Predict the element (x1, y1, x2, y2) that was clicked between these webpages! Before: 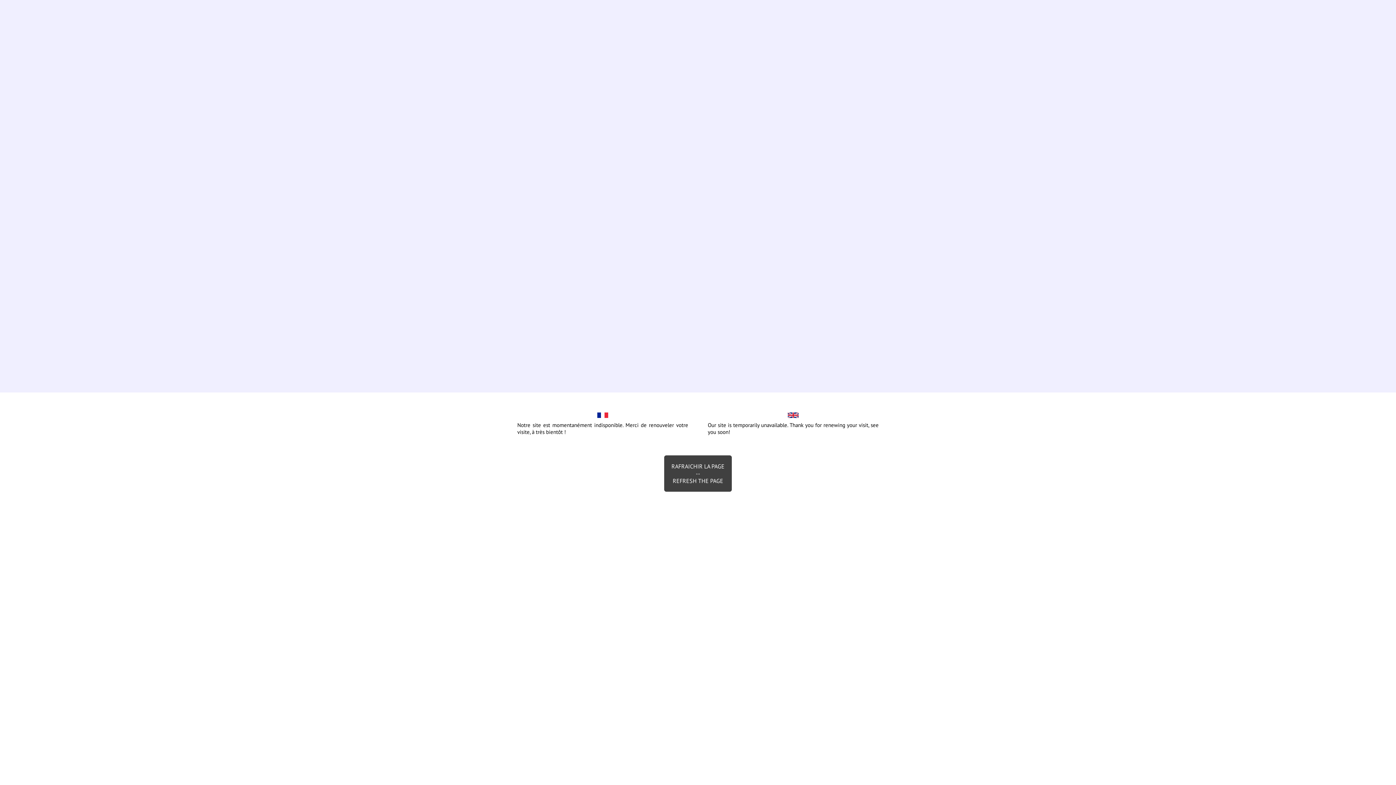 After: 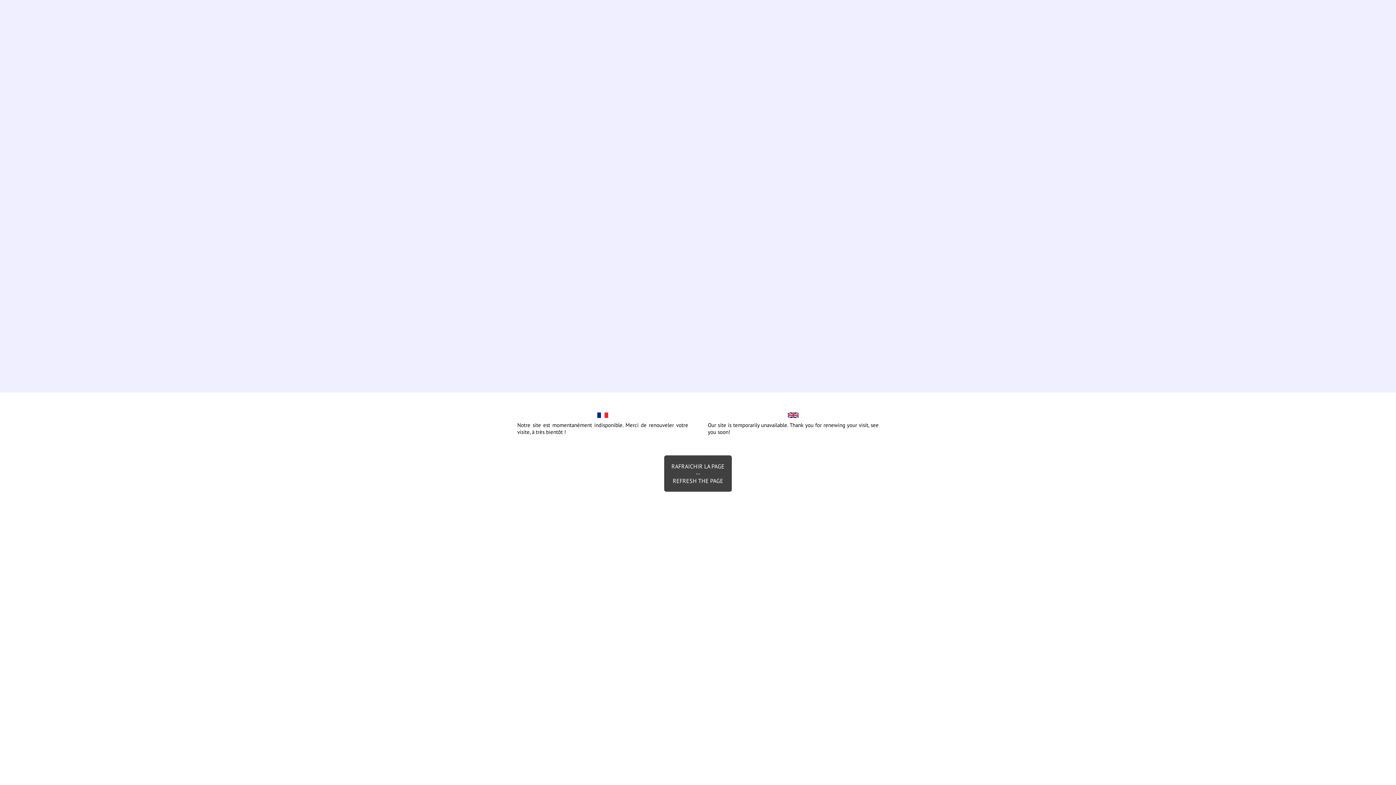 Action: bbox: (664, 455, 732, 492) label: RAFRAICHIR LA PAGE
--
REFRESH THE PAGE